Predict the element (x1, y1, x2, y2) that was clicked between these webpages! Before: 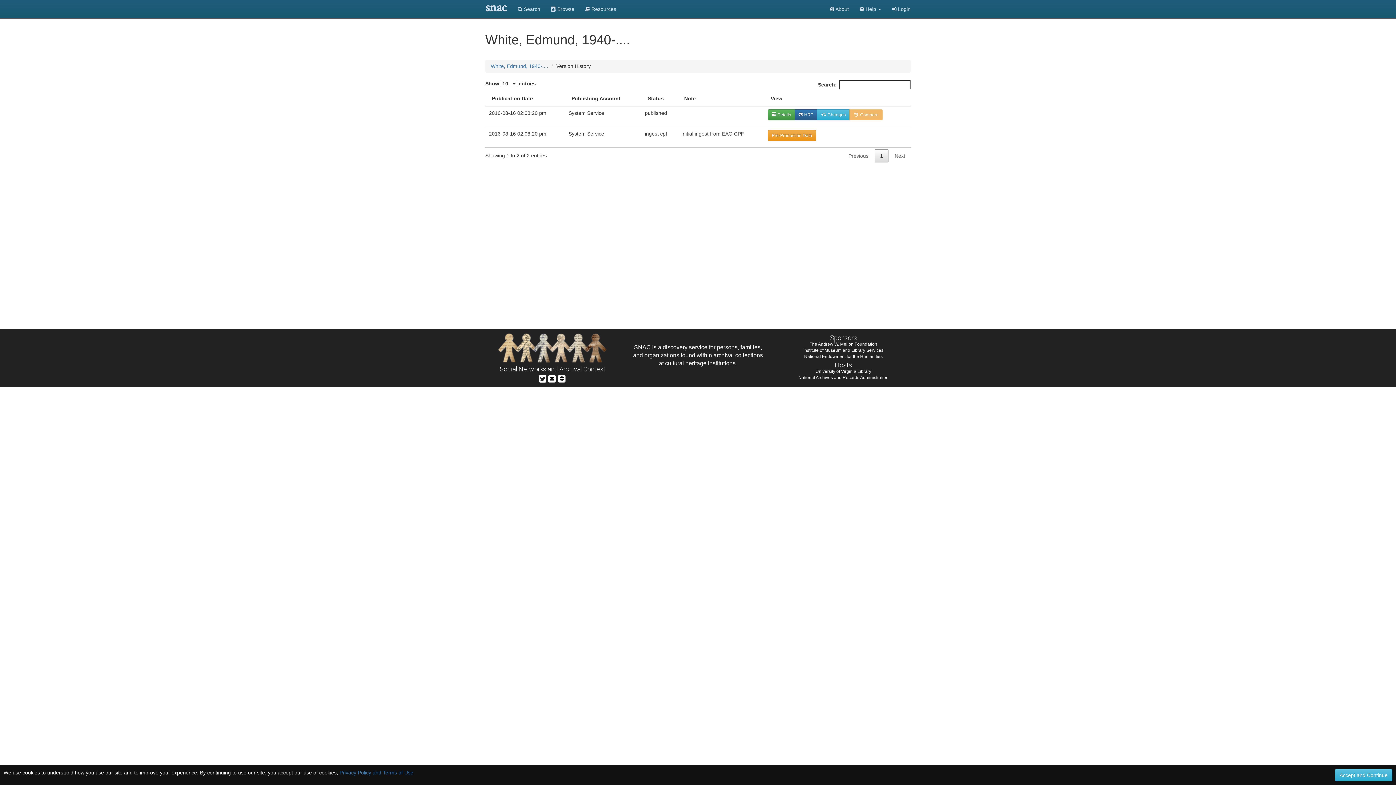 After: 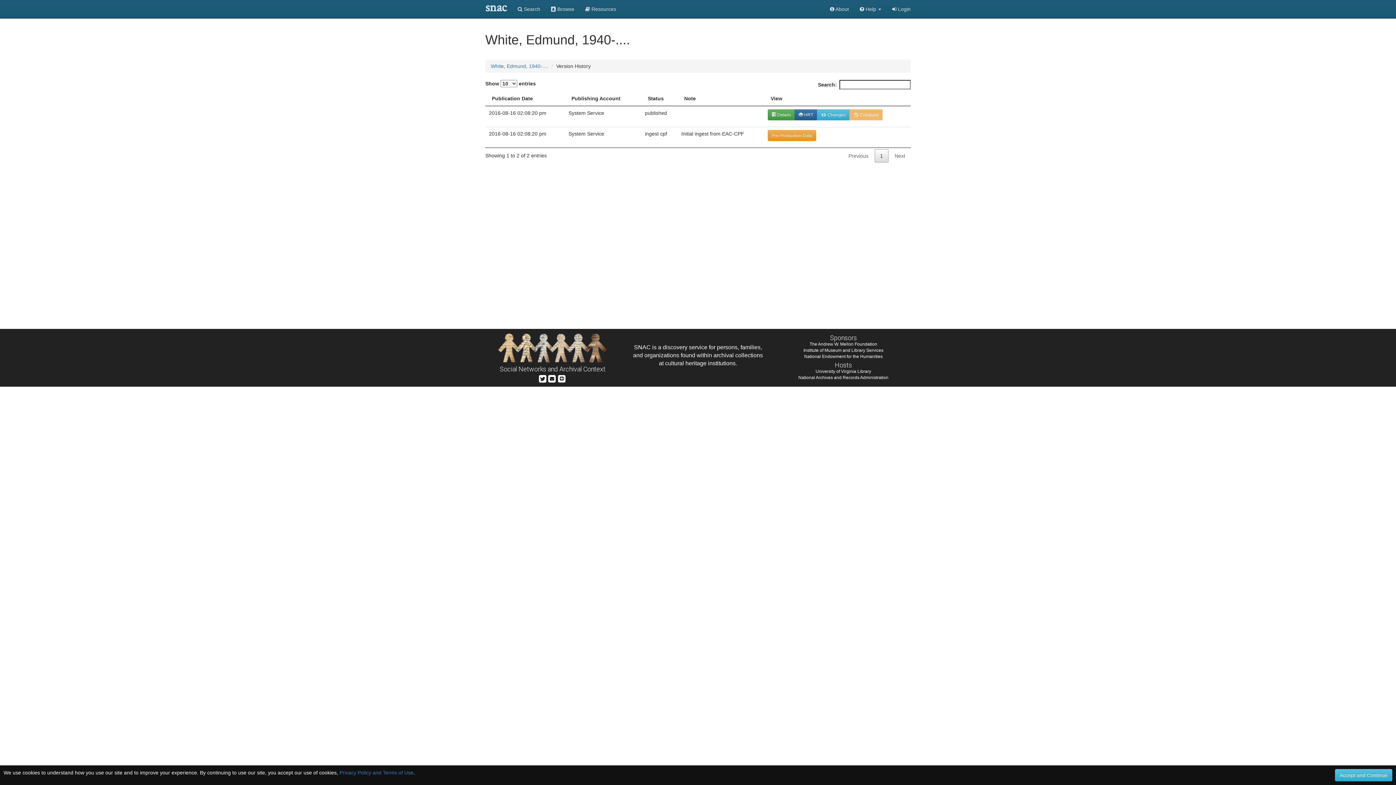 Action: bbox: (889, 149, 910, 162) label: Next